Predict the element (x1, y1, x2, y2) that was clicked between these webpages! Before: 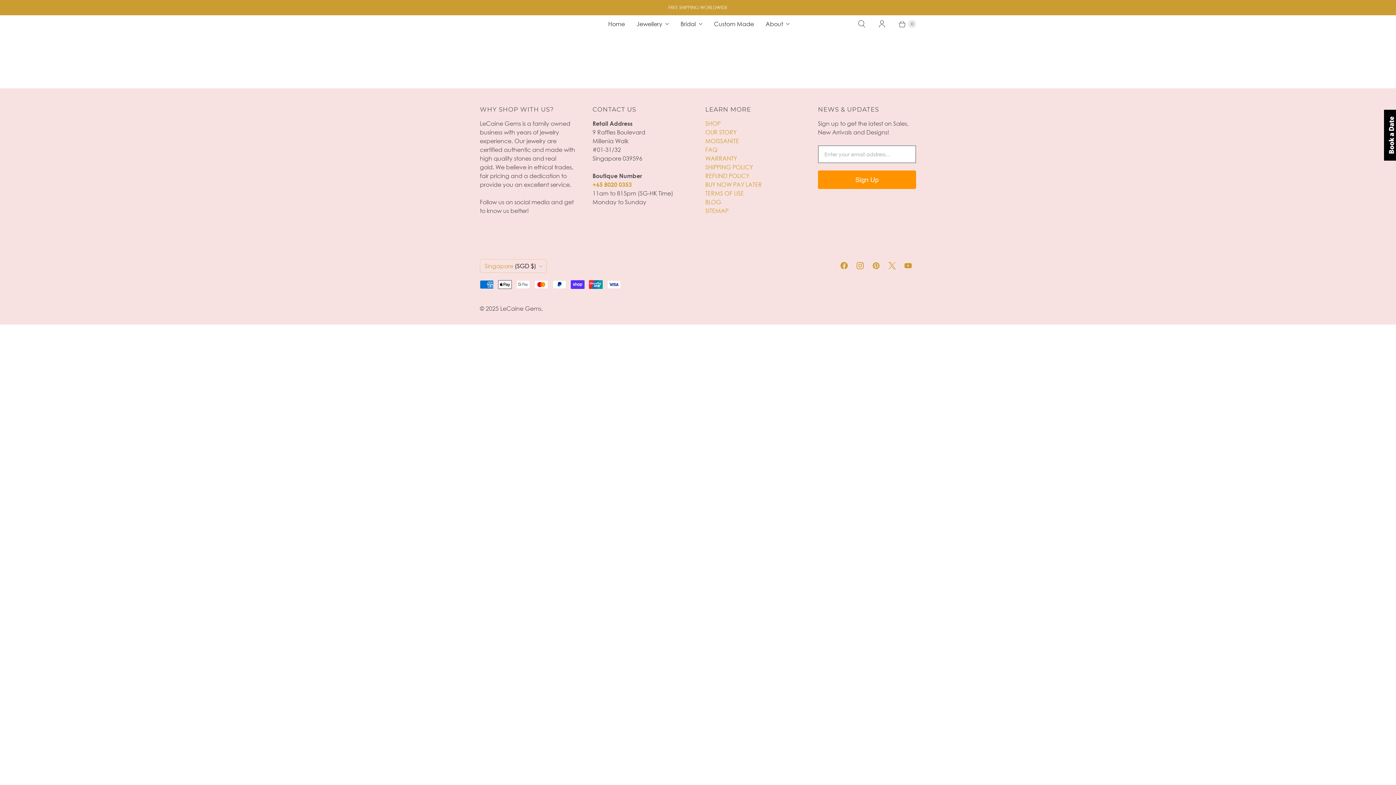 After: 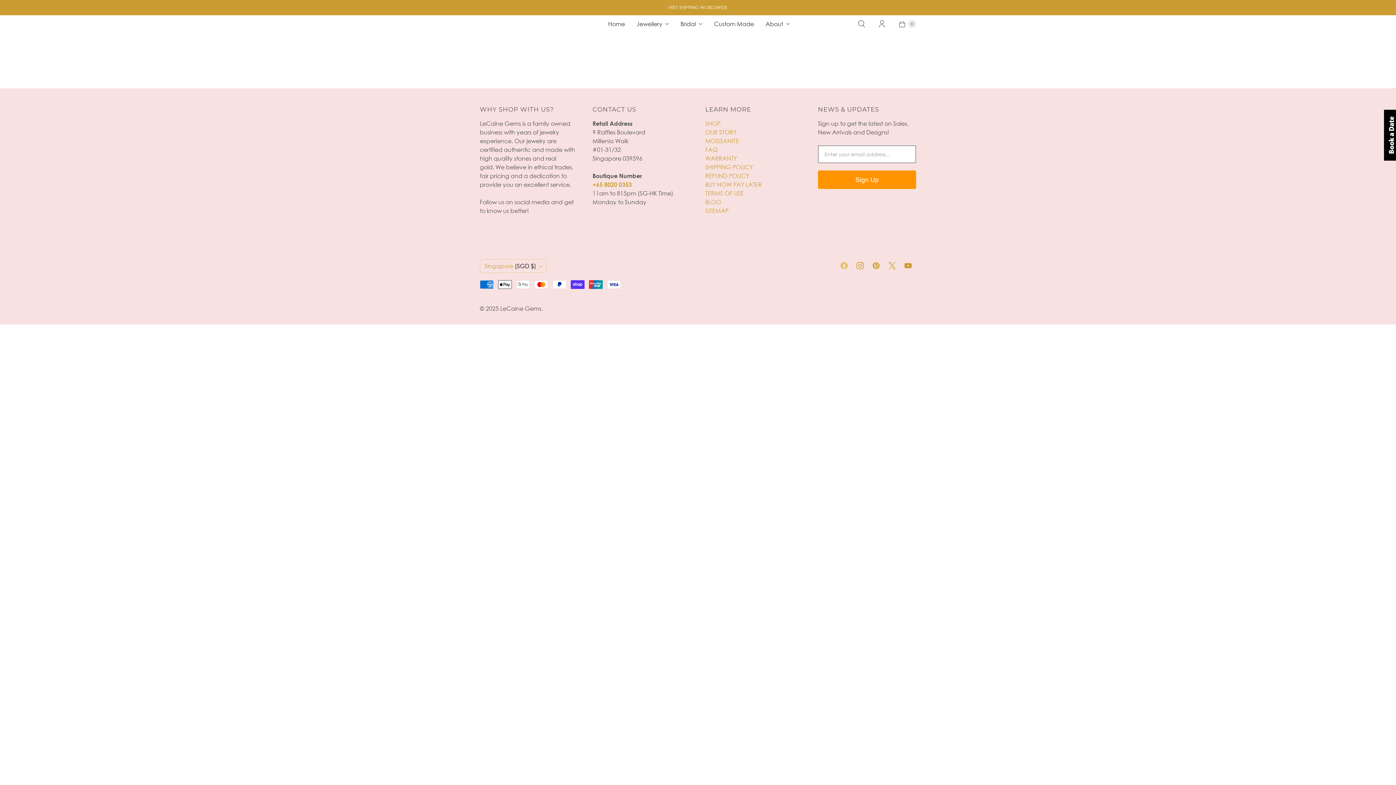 Action: bbox: (836, 259, 852, 272) label: LeCaine Gems on Facebook